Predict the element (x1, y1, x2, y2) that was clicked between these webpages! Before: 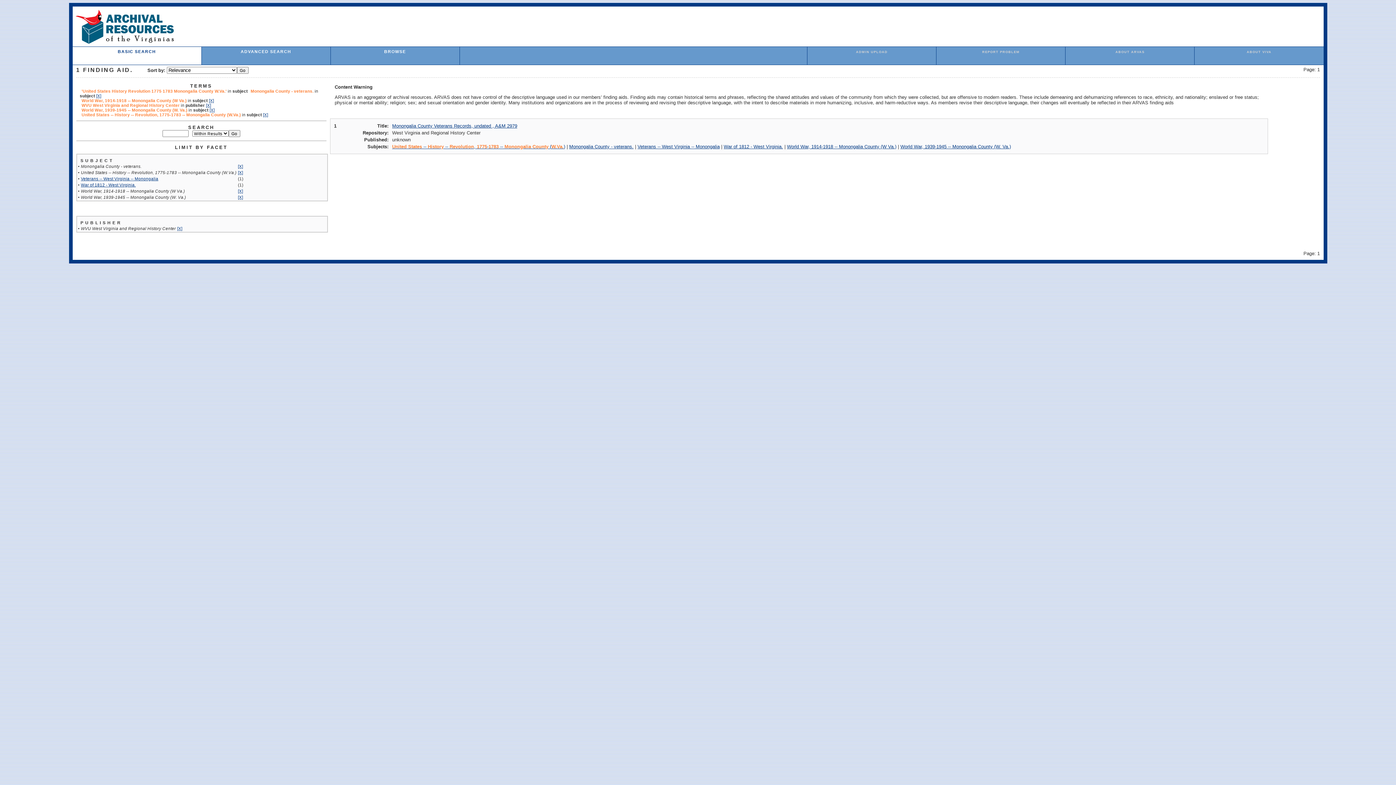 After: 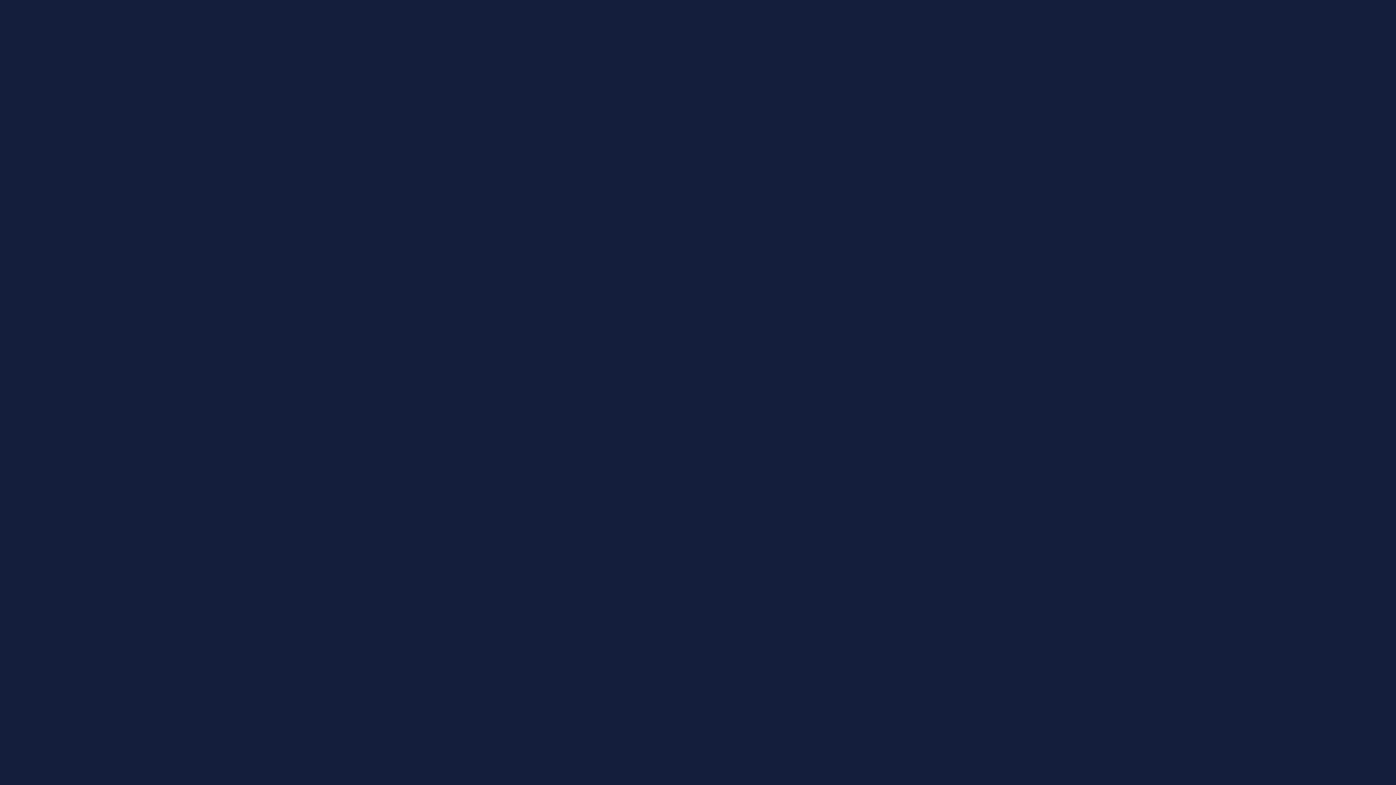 Action: label: REPORT PROBLEM bbox: (982, 50, 1019, 53)